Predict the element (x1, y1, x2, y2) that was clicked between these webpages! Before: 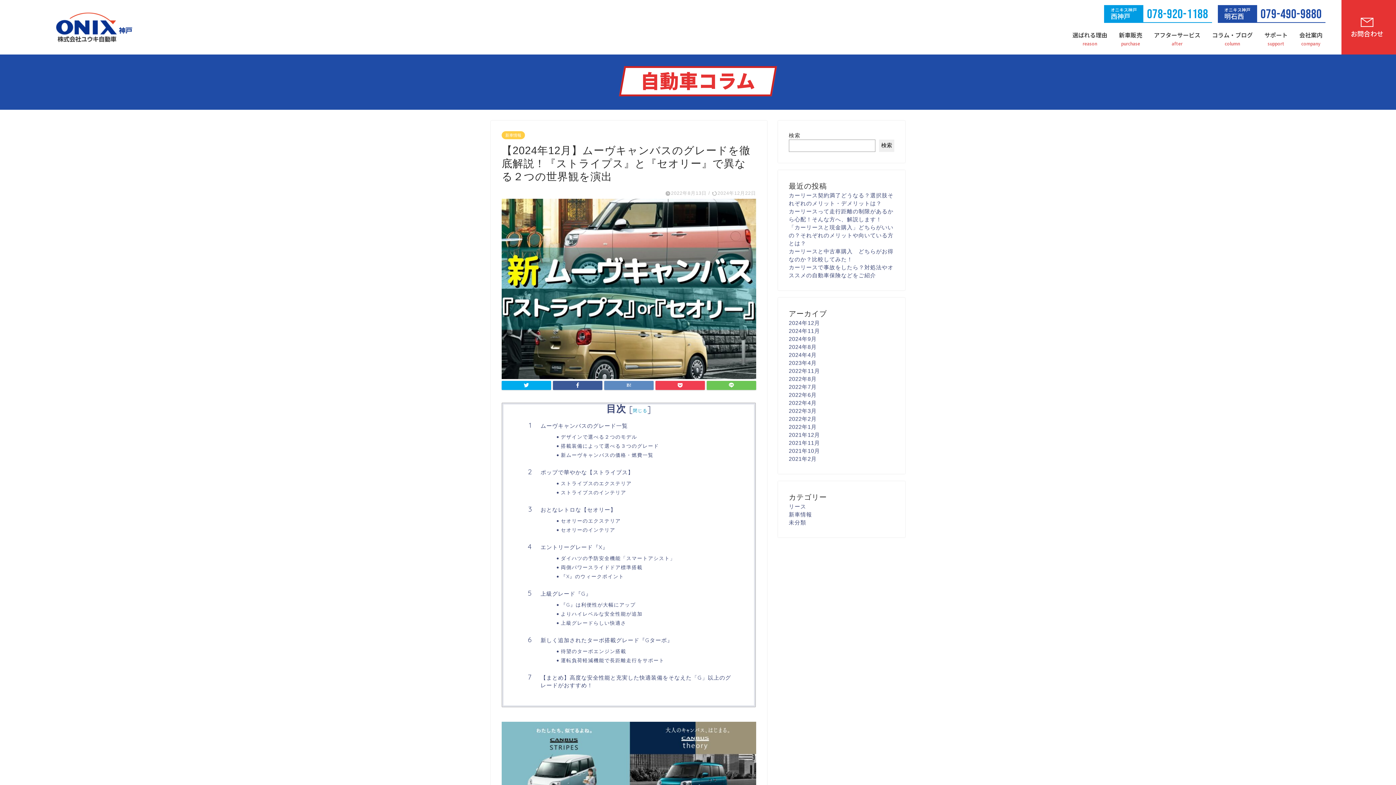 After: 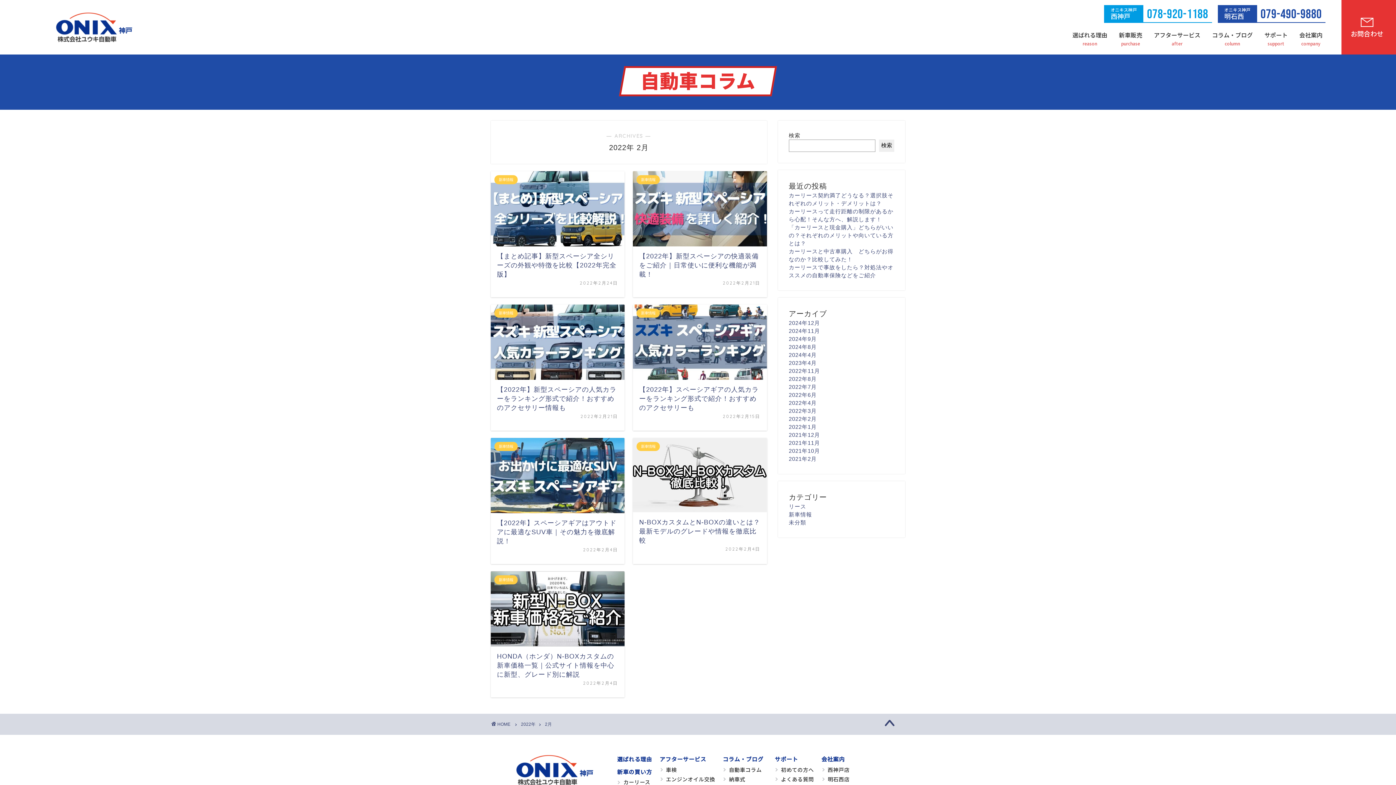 Action: label: 2022年2月 bbox: (789, 415, 817, 422)